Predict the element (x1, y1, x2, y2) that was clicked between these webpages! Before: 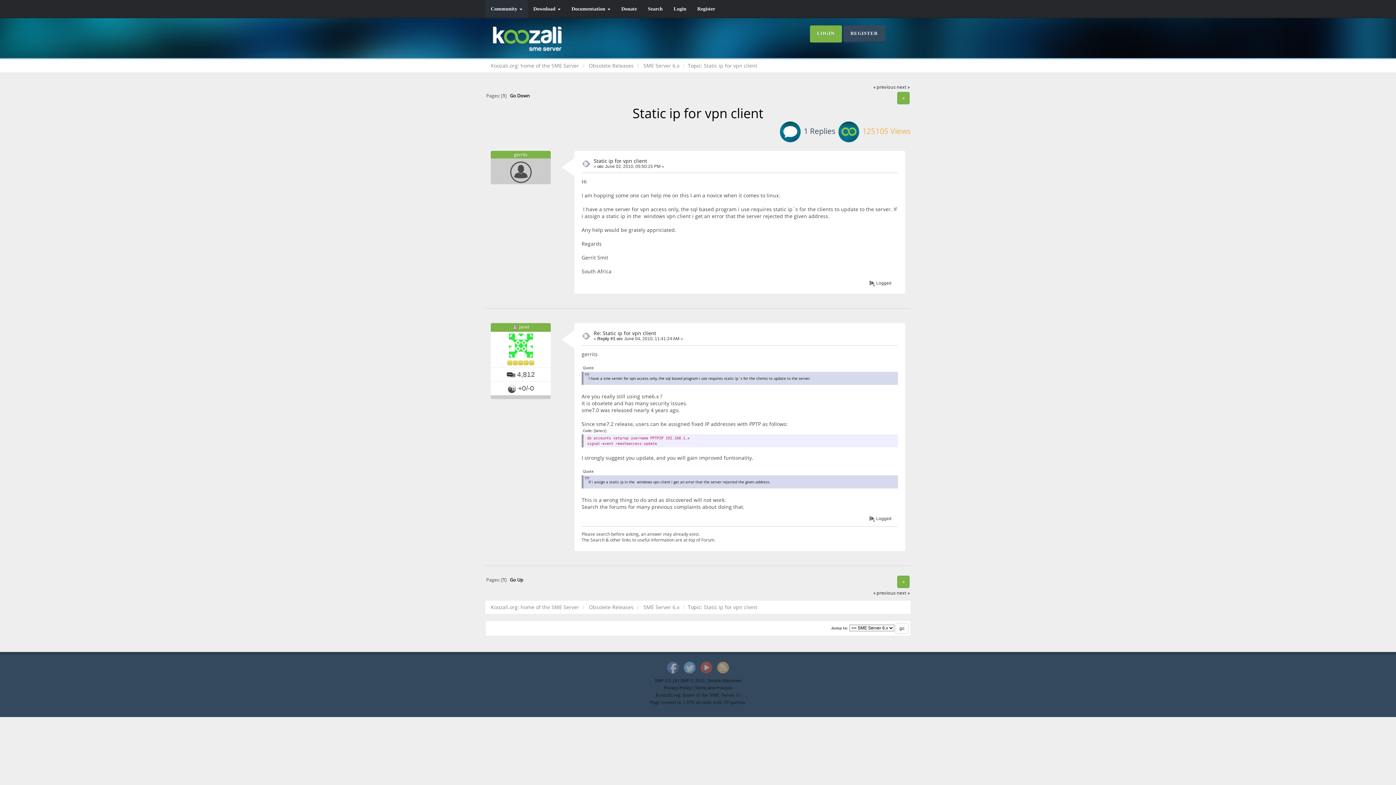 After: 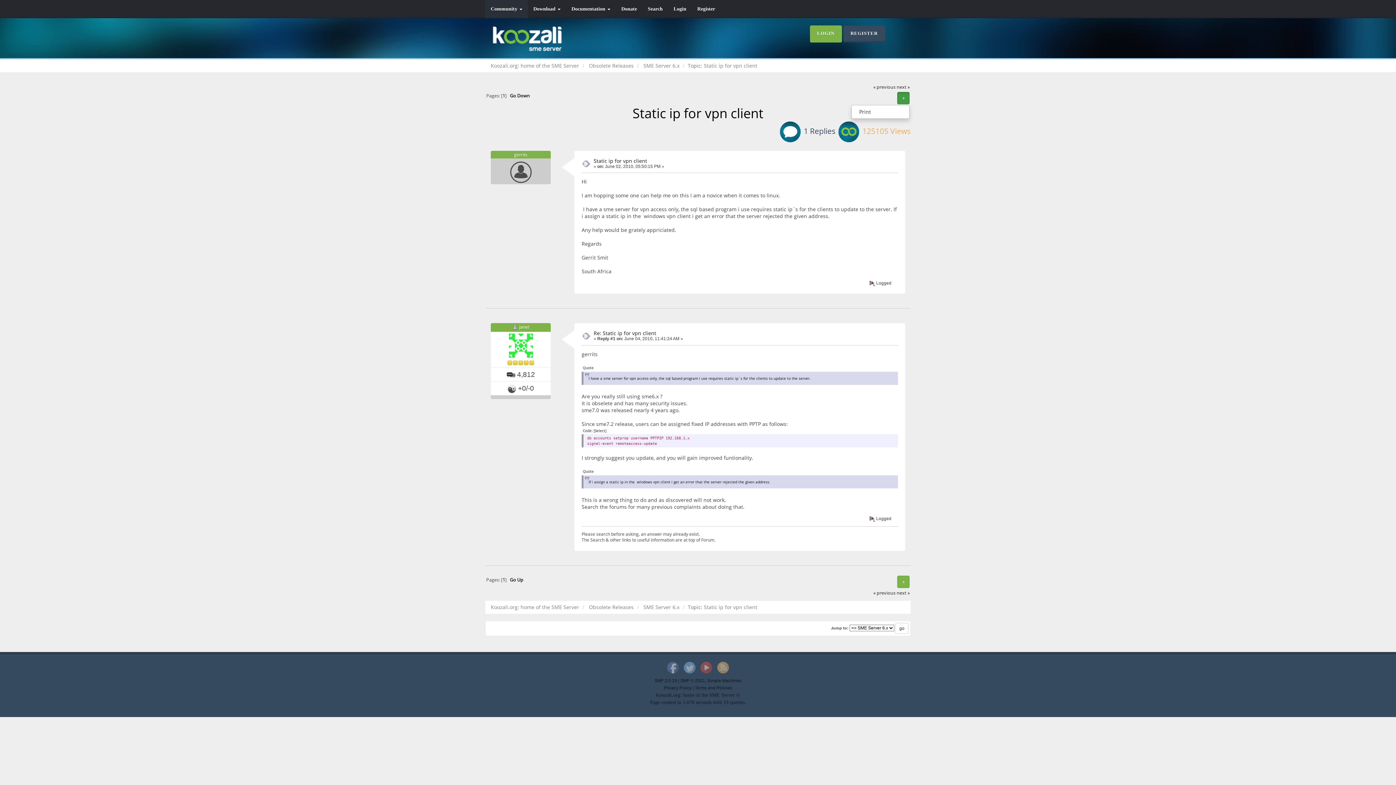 Action: bbox: (897, 91, 909, 104) label: +